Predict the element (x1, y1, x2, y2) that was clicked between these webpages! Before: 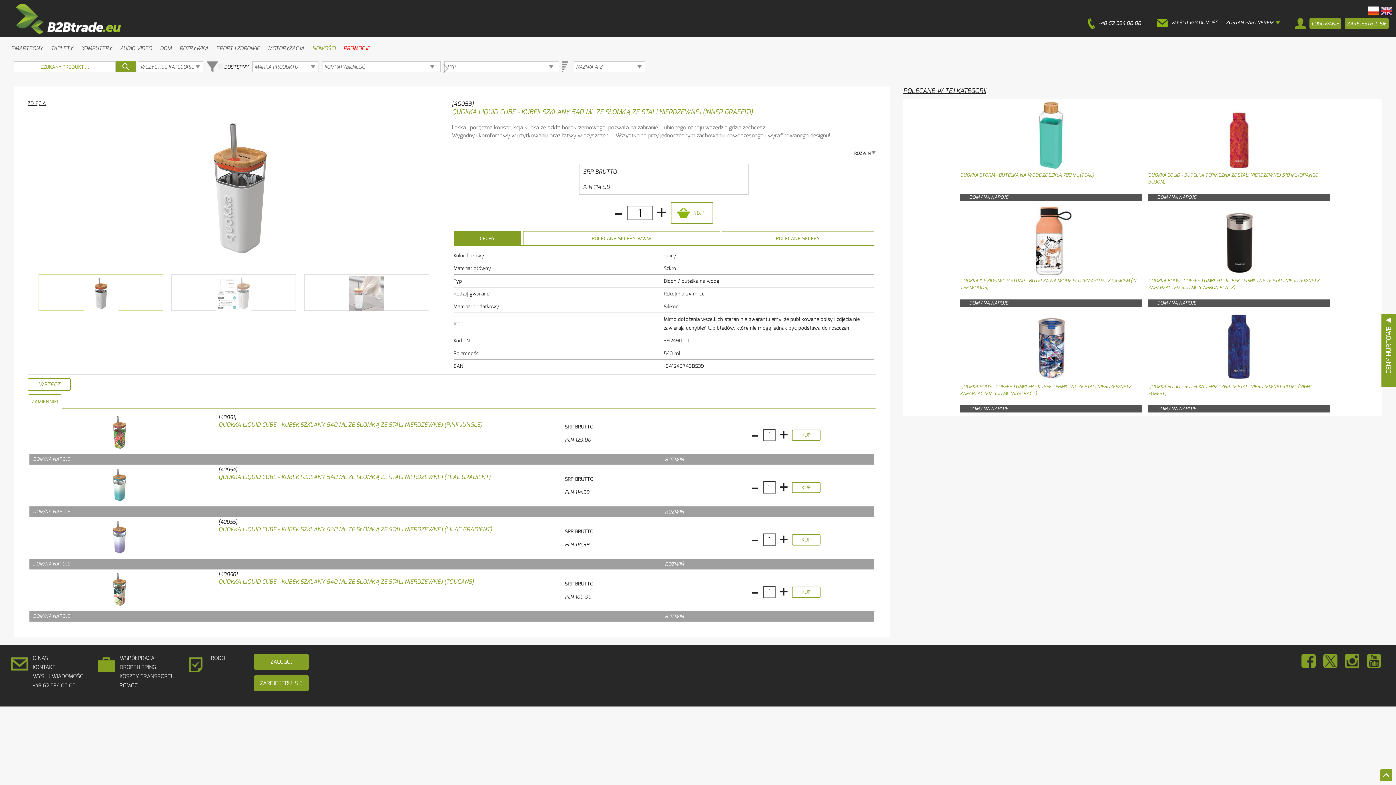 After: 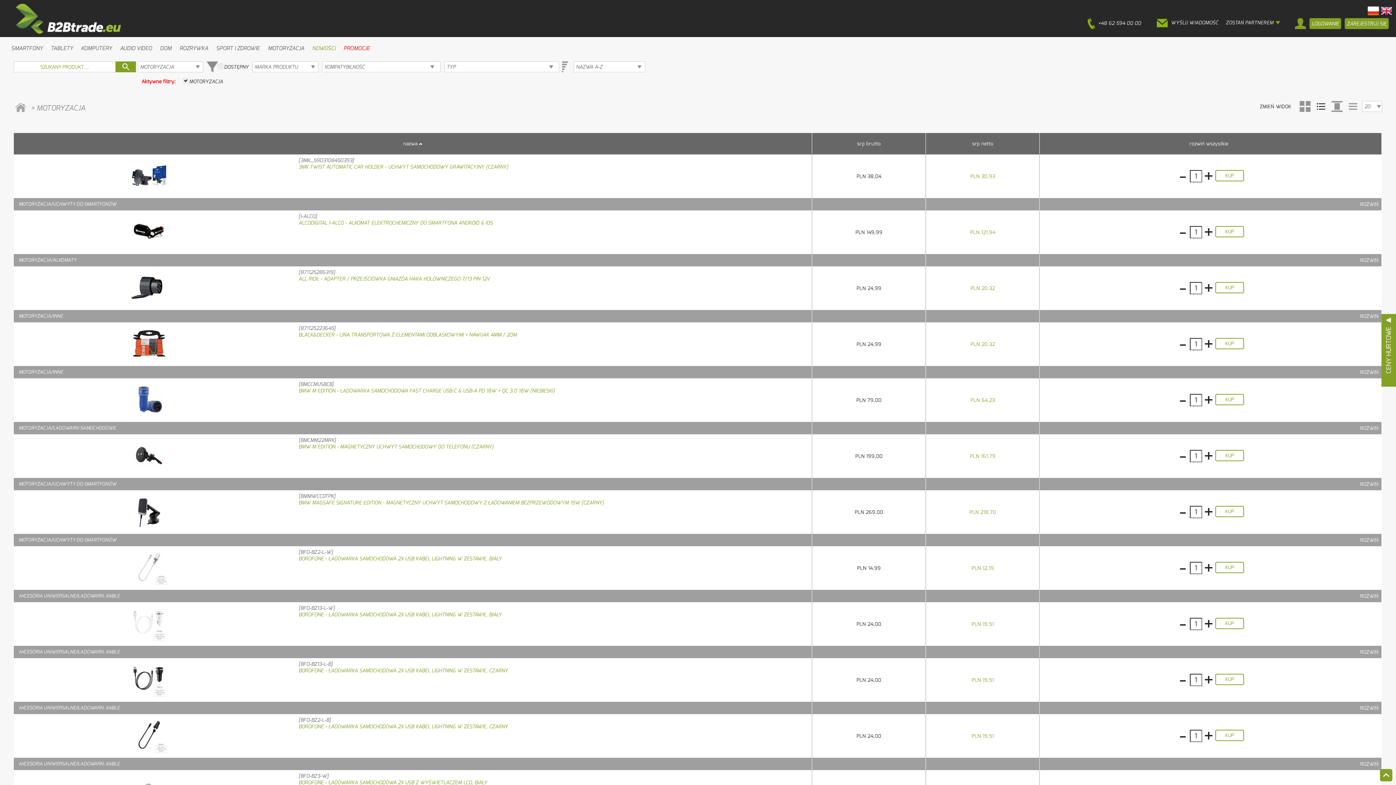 Action: bbox: (264, 41, 308, 55) label: MOTORYZACJA